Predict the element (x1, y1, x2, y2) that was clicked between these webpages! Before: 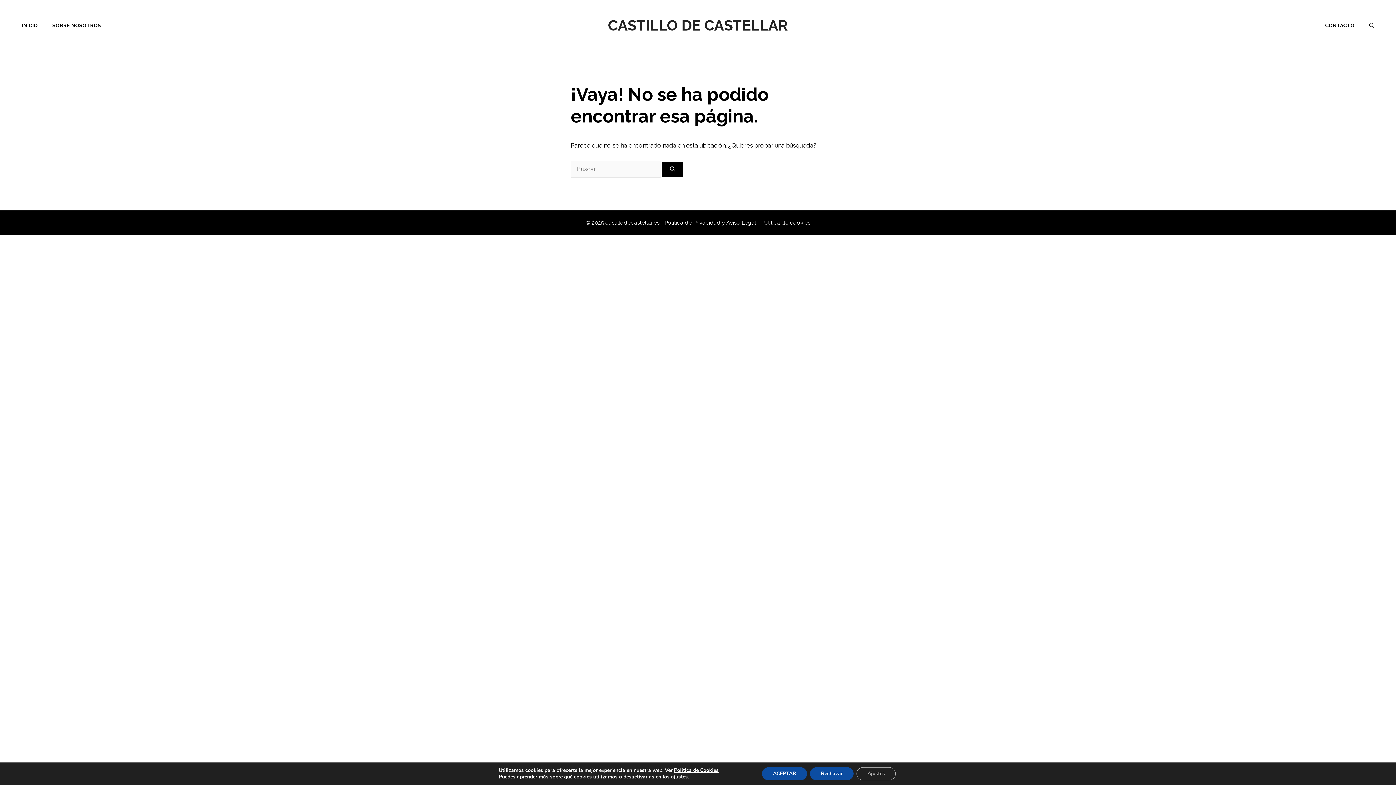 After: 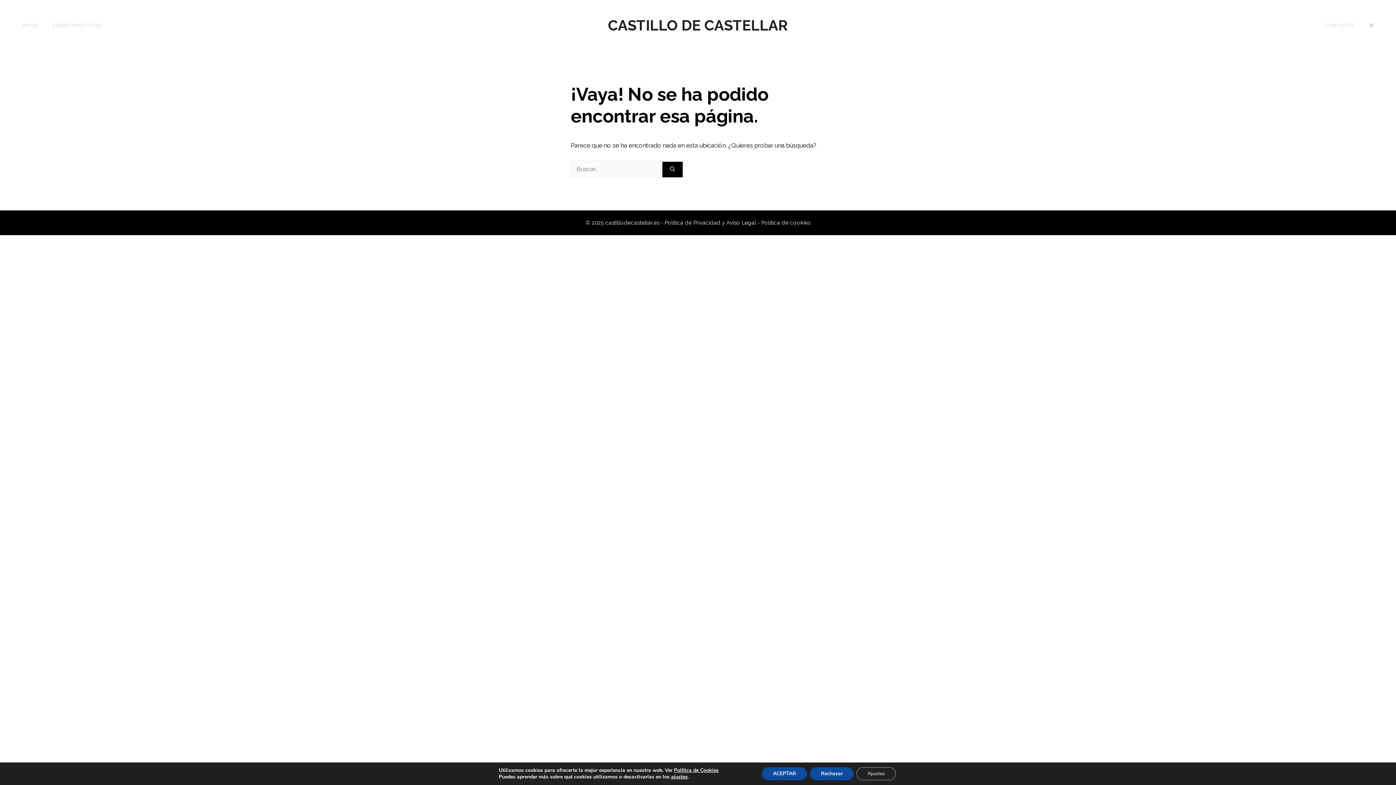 Action: label: Abrir la barra de búsqueda bbox: (1362, 14, 1381, 36)